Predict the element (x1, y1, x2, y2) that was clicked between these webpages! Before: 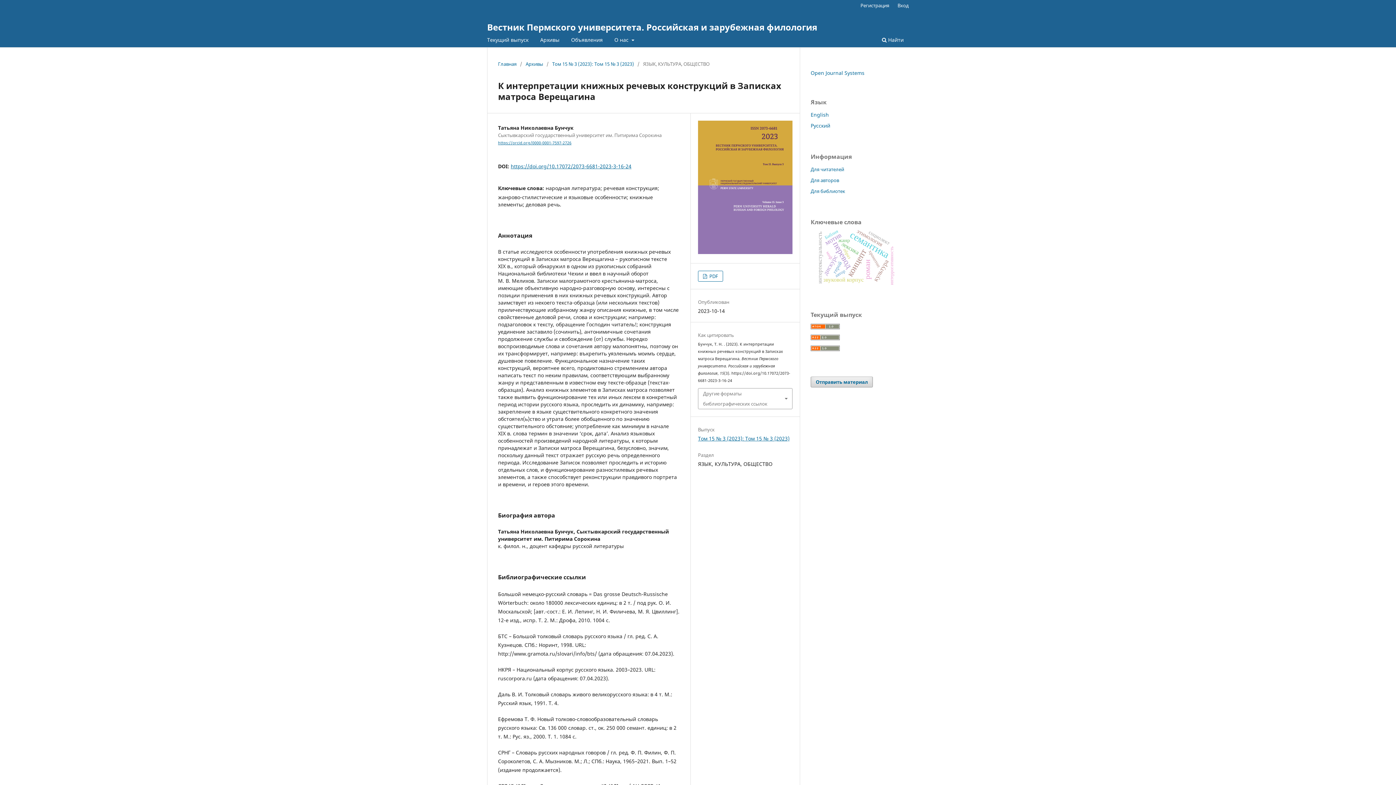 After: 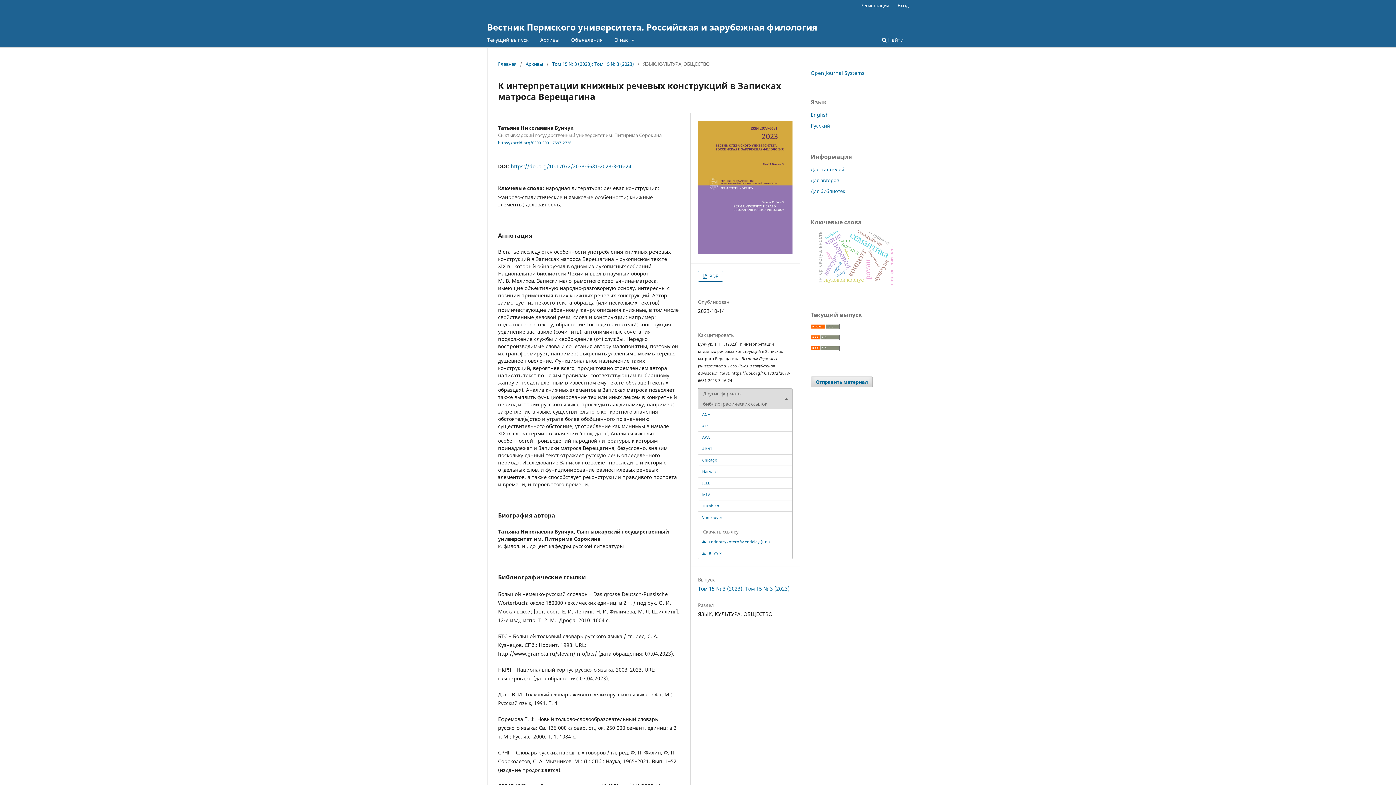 Action: label: Другие форматы библиографических ссылок bbox: (698, 388, 792, 409)